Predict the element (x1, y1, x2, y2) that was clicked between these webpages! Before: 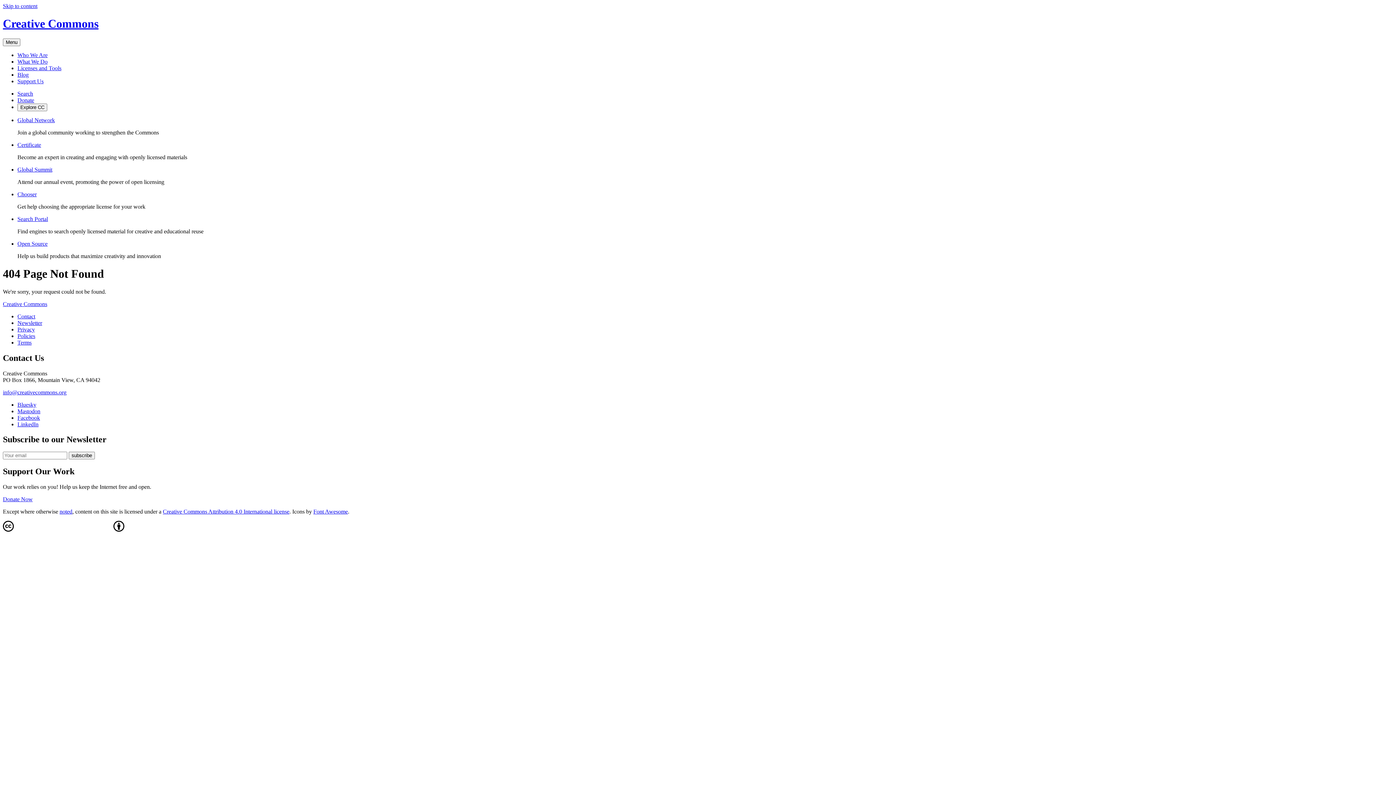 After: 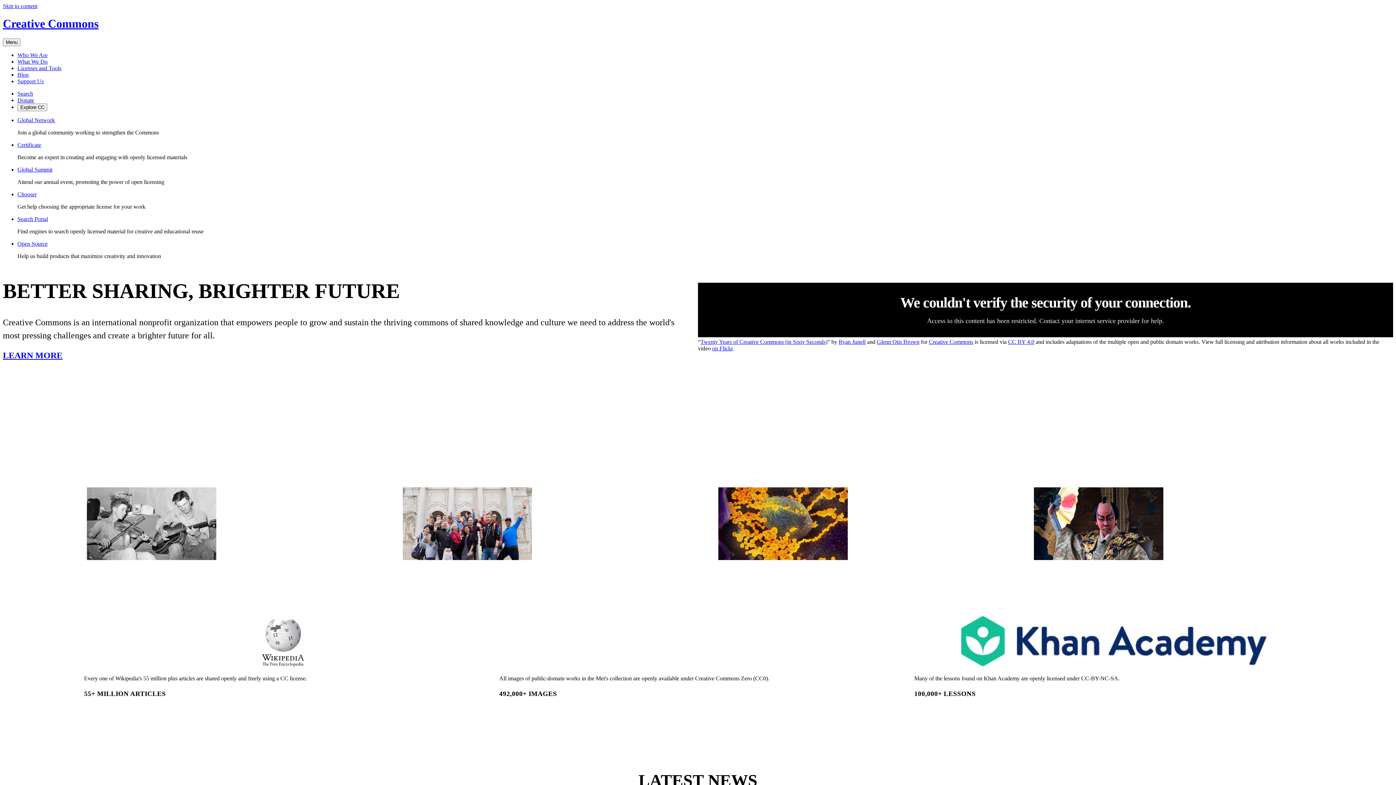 Action: bbox: (2, 301, 47, 307) label: Creative Commons